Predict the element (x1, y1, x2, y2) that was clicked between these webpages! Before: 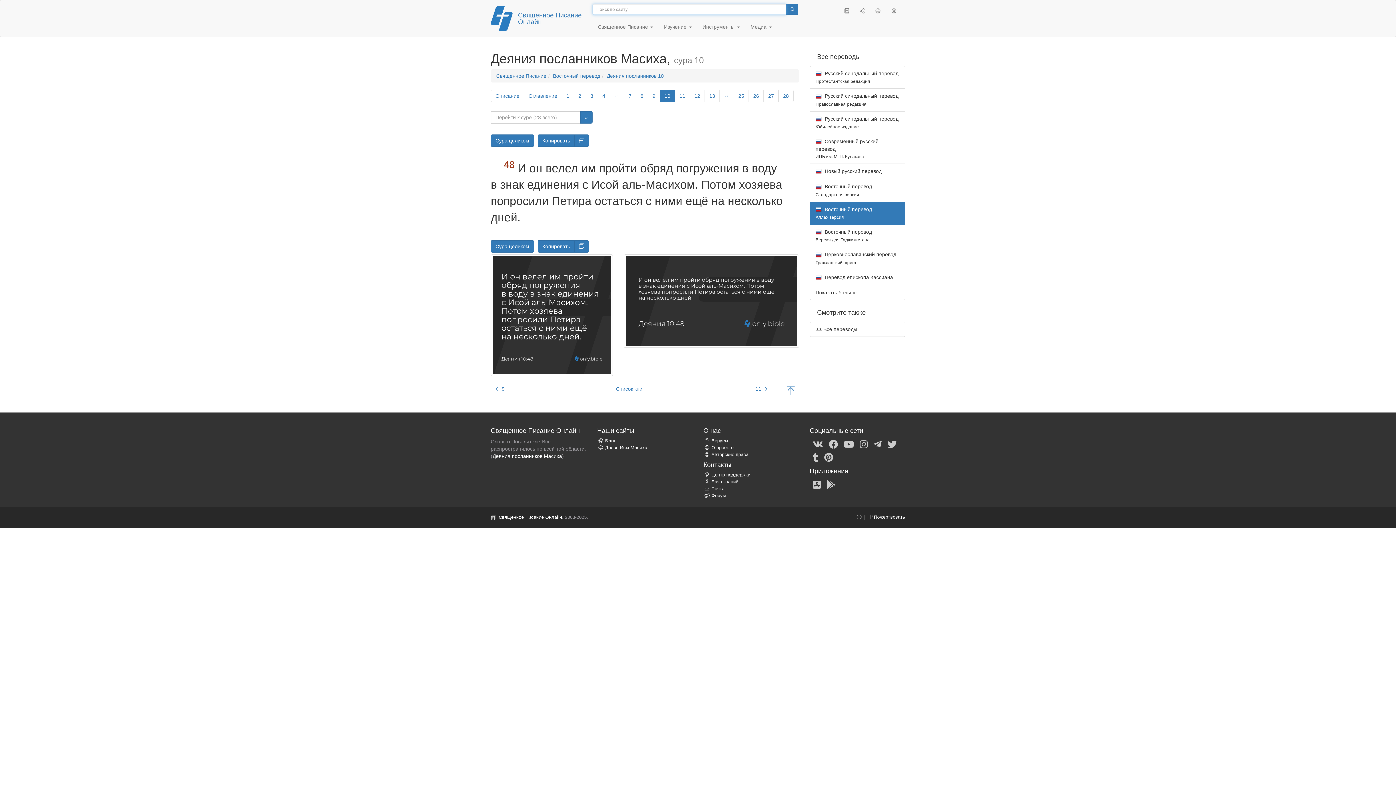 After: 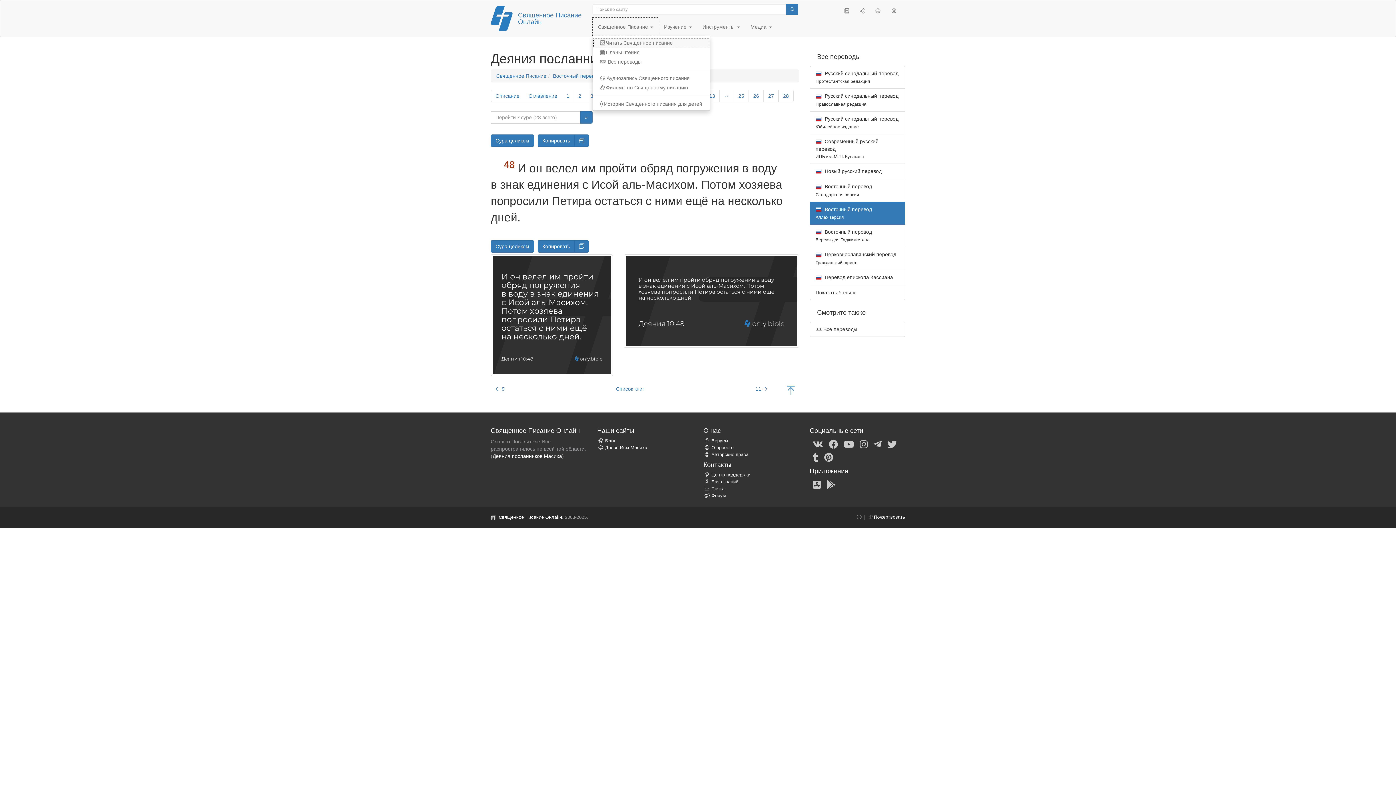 Action: label: Священное Писание  bbox: (592, 17, 658, 36)